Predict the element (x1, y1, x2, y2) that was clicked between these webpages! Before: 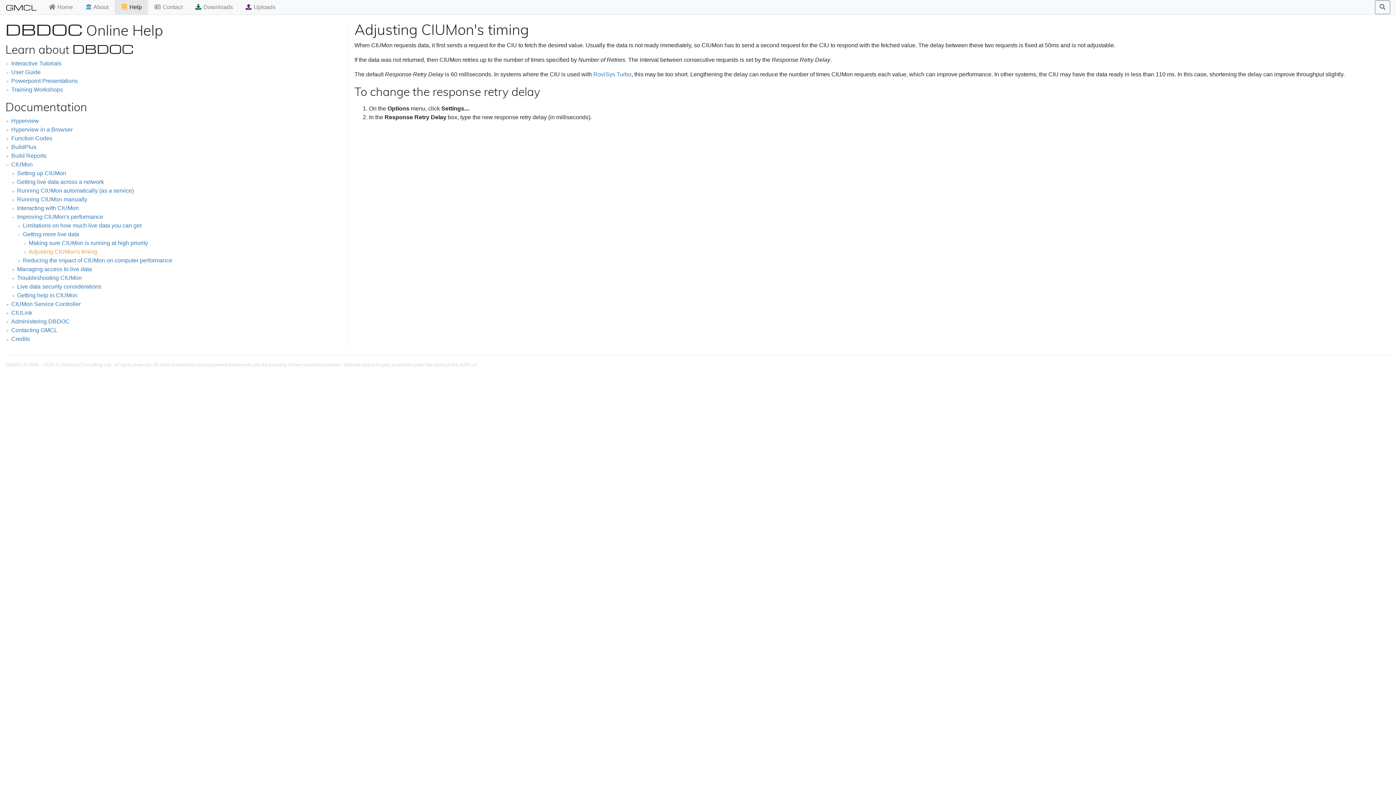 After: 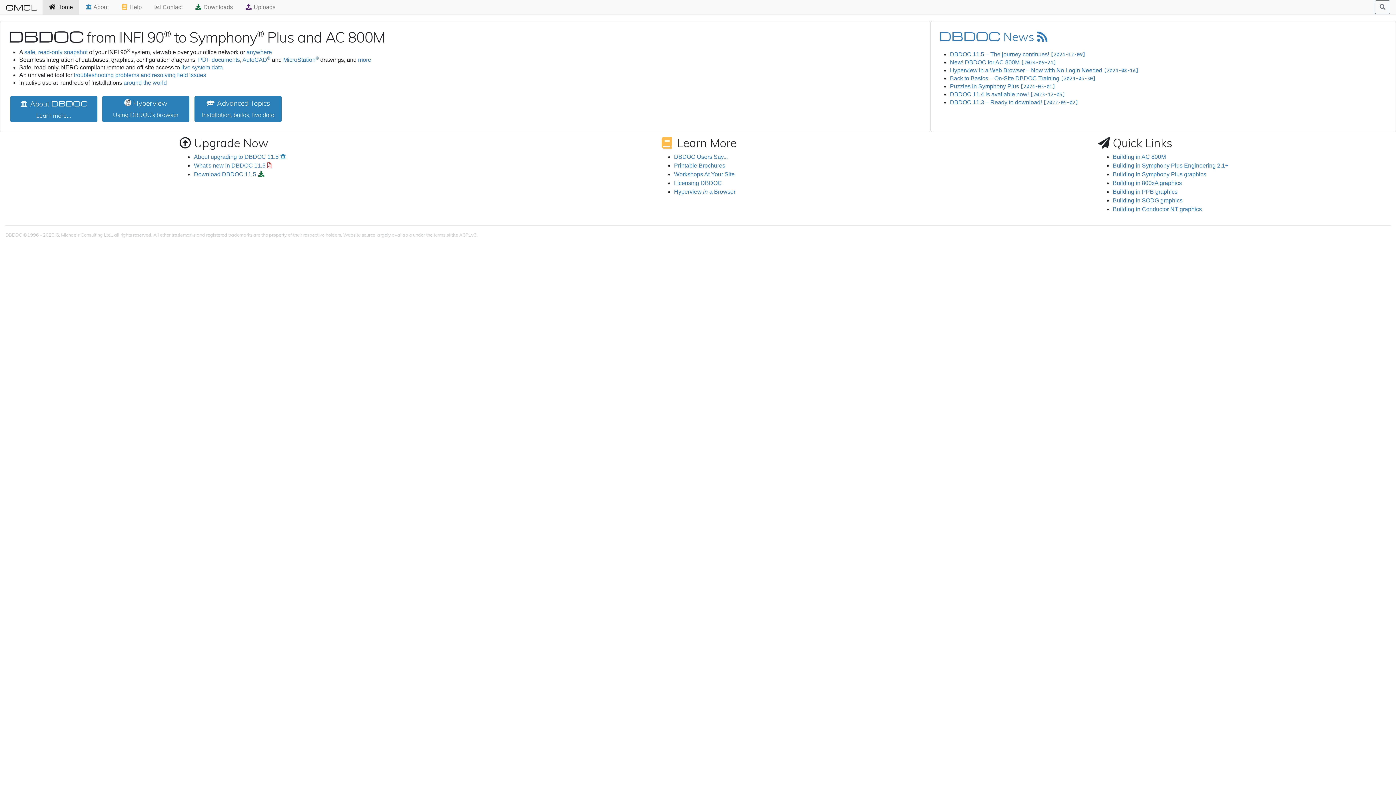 Action: label: GMCL bbox: (5, 0, 36, 14)